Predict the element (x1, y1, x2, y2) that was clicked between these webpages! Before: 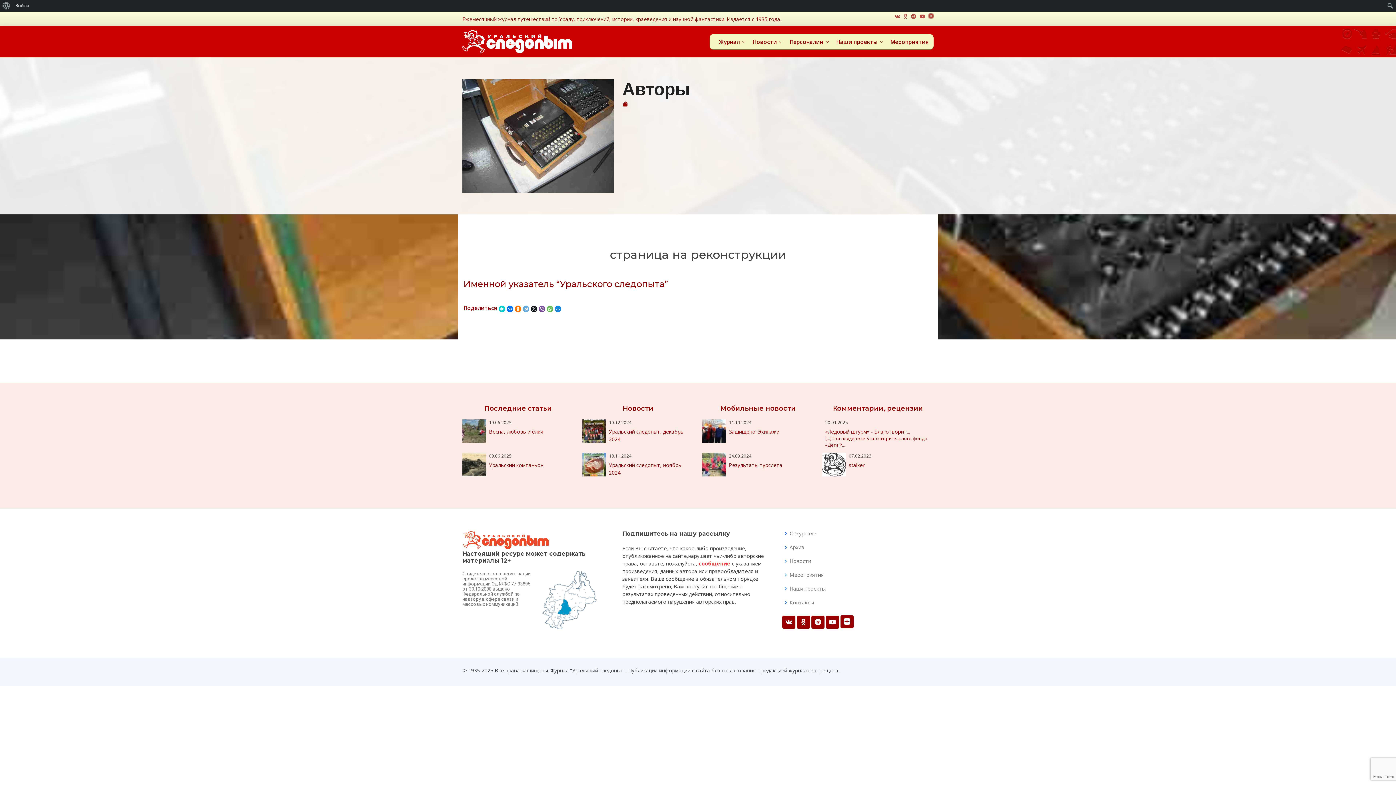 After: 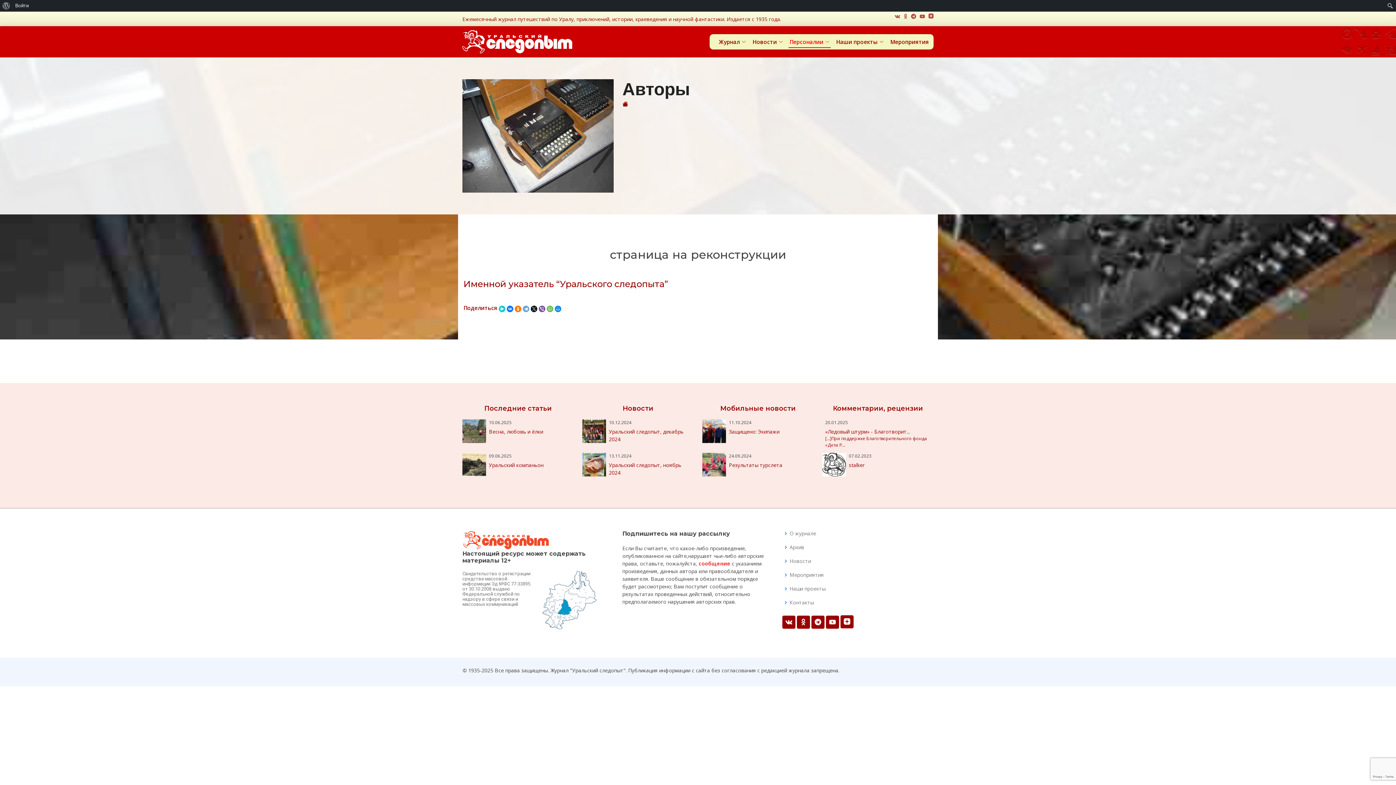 Action: label: Персоналии bbox: (788, 37, 830, 45)